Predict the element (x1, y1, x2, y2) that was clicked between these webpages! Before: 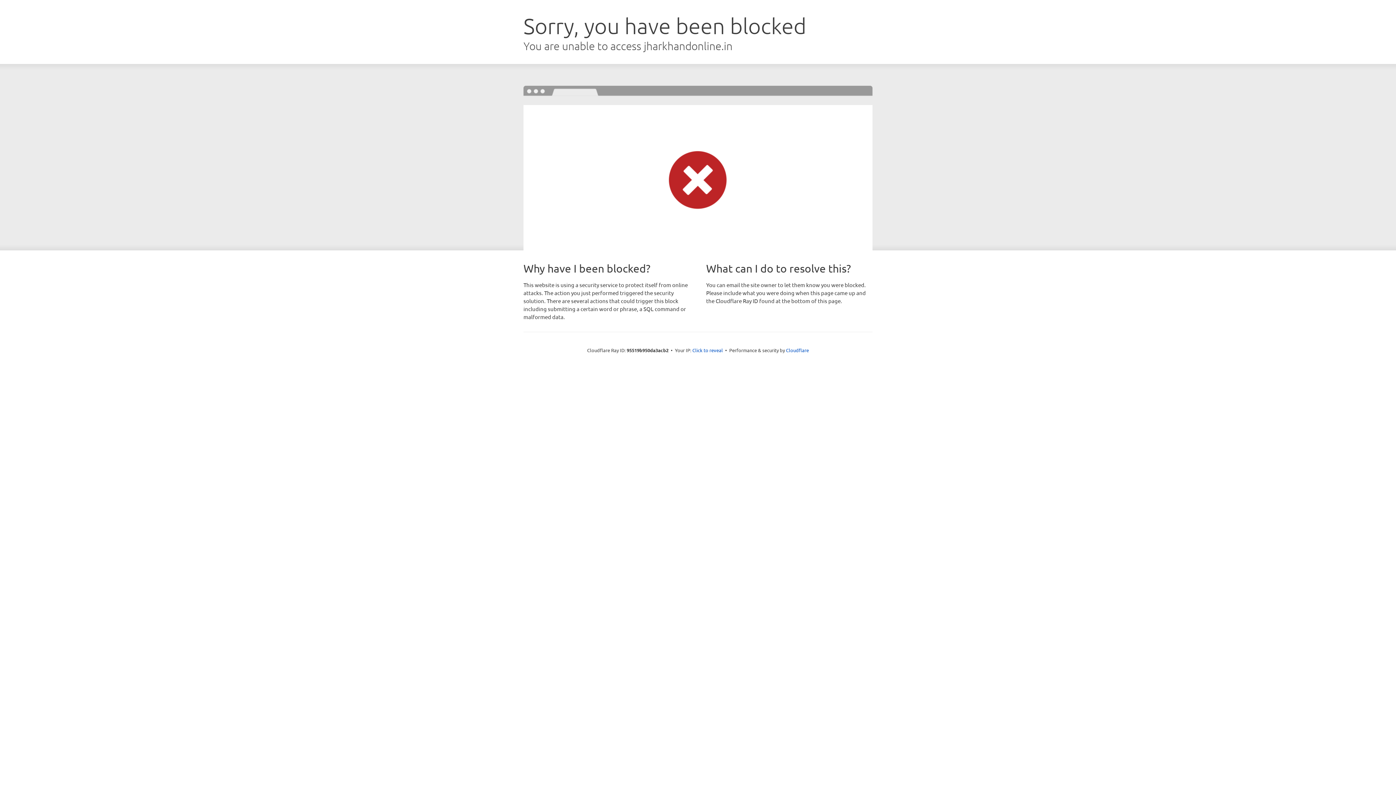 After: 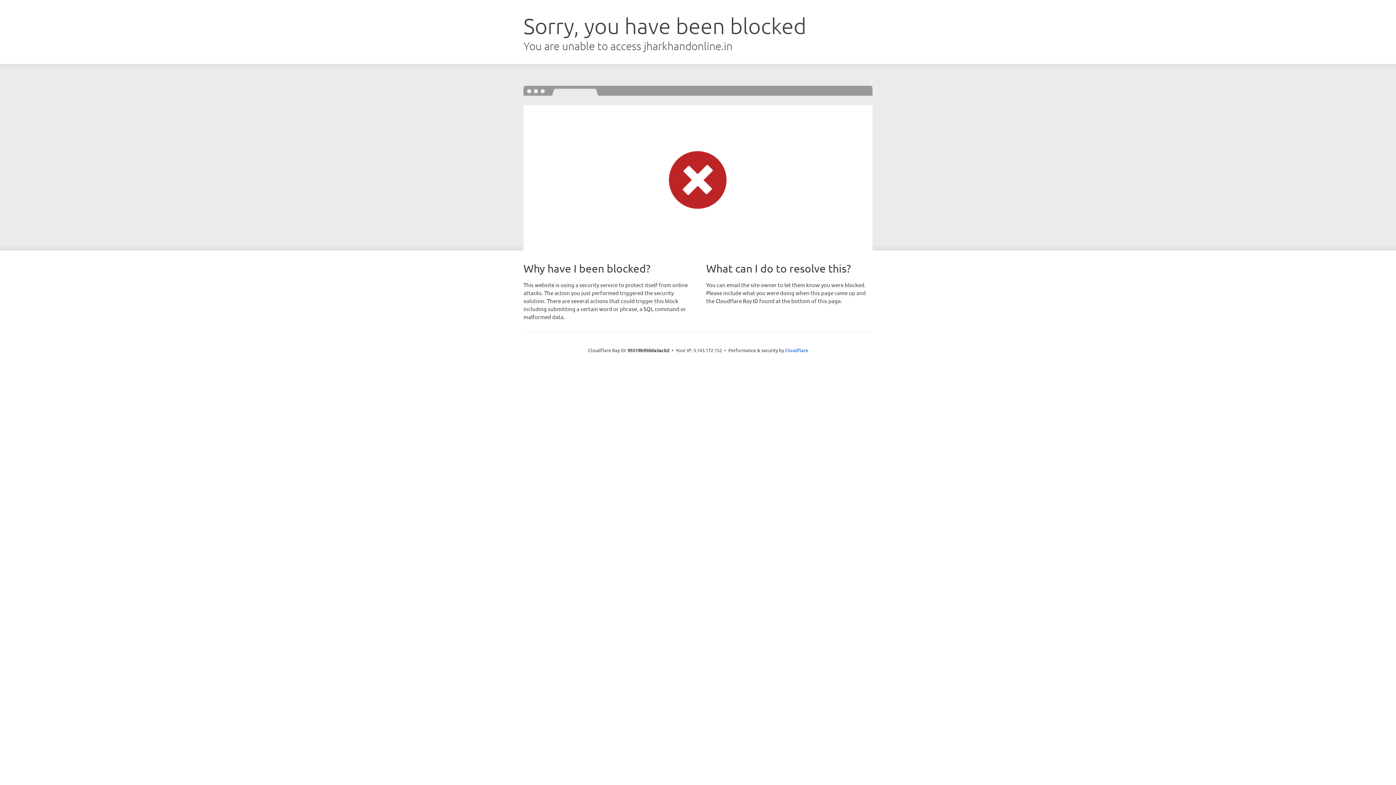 Action: label: Click to reveal bbox: (692, 346, 723, 353)